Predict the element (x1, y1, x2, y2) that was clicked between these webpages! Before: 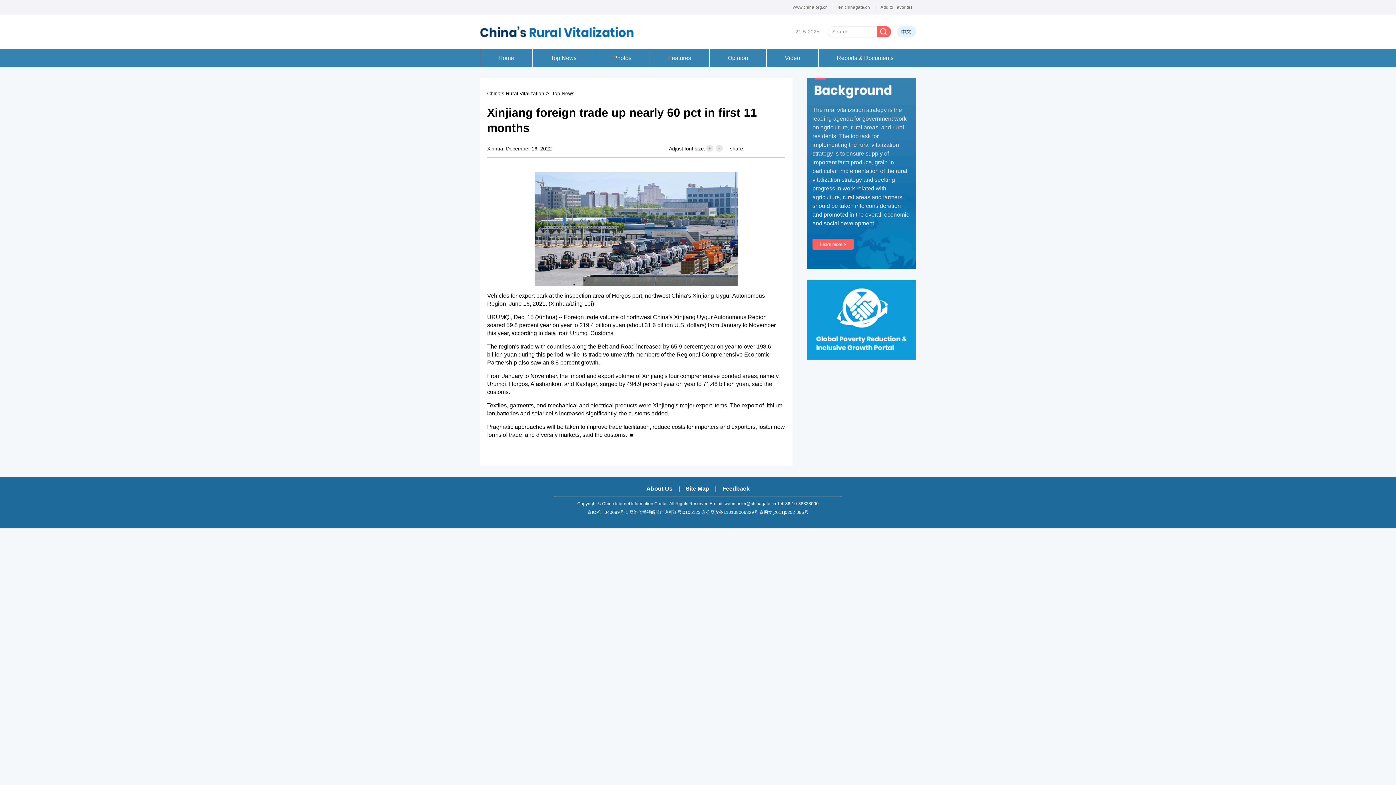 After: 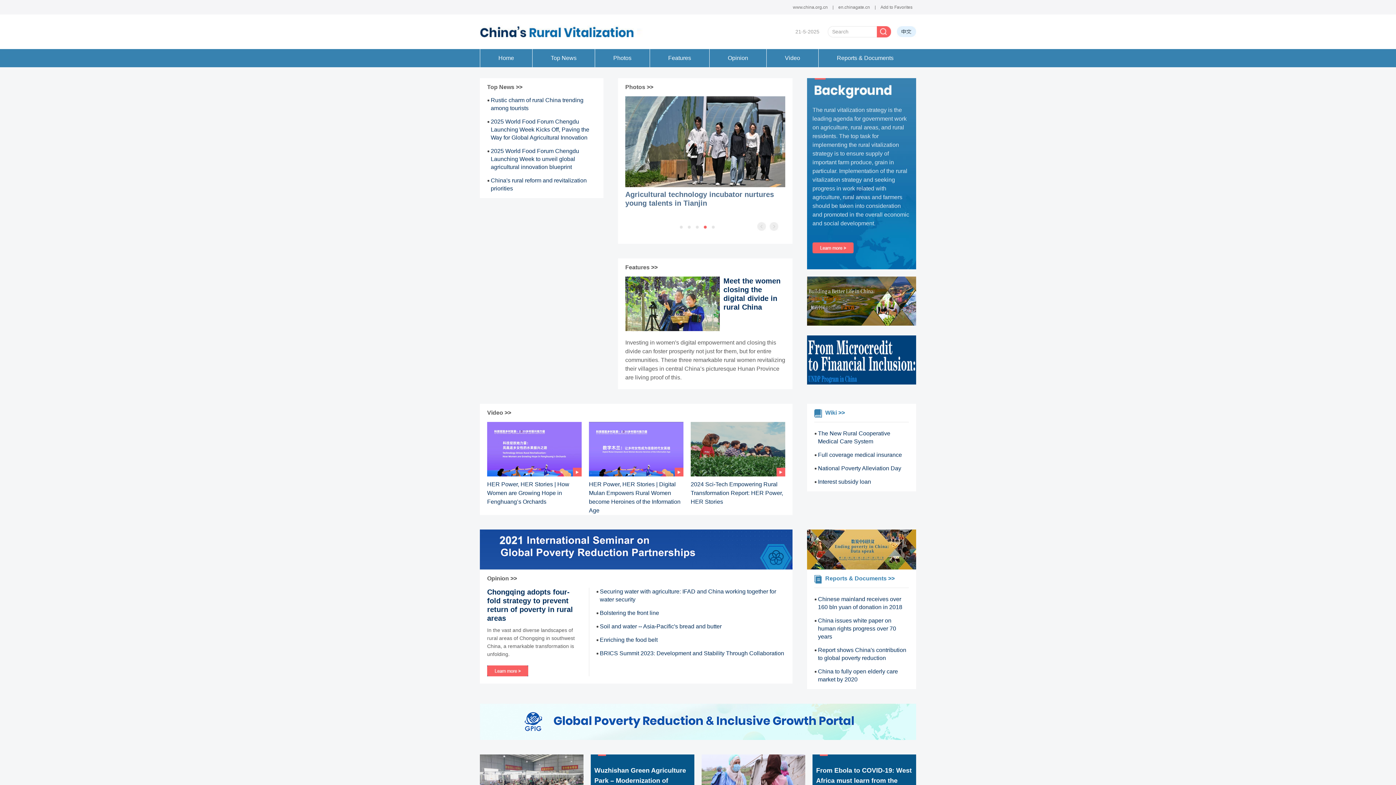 Action: bbox: (487, 90, 544, 96) label: China’s Rural Vitalization